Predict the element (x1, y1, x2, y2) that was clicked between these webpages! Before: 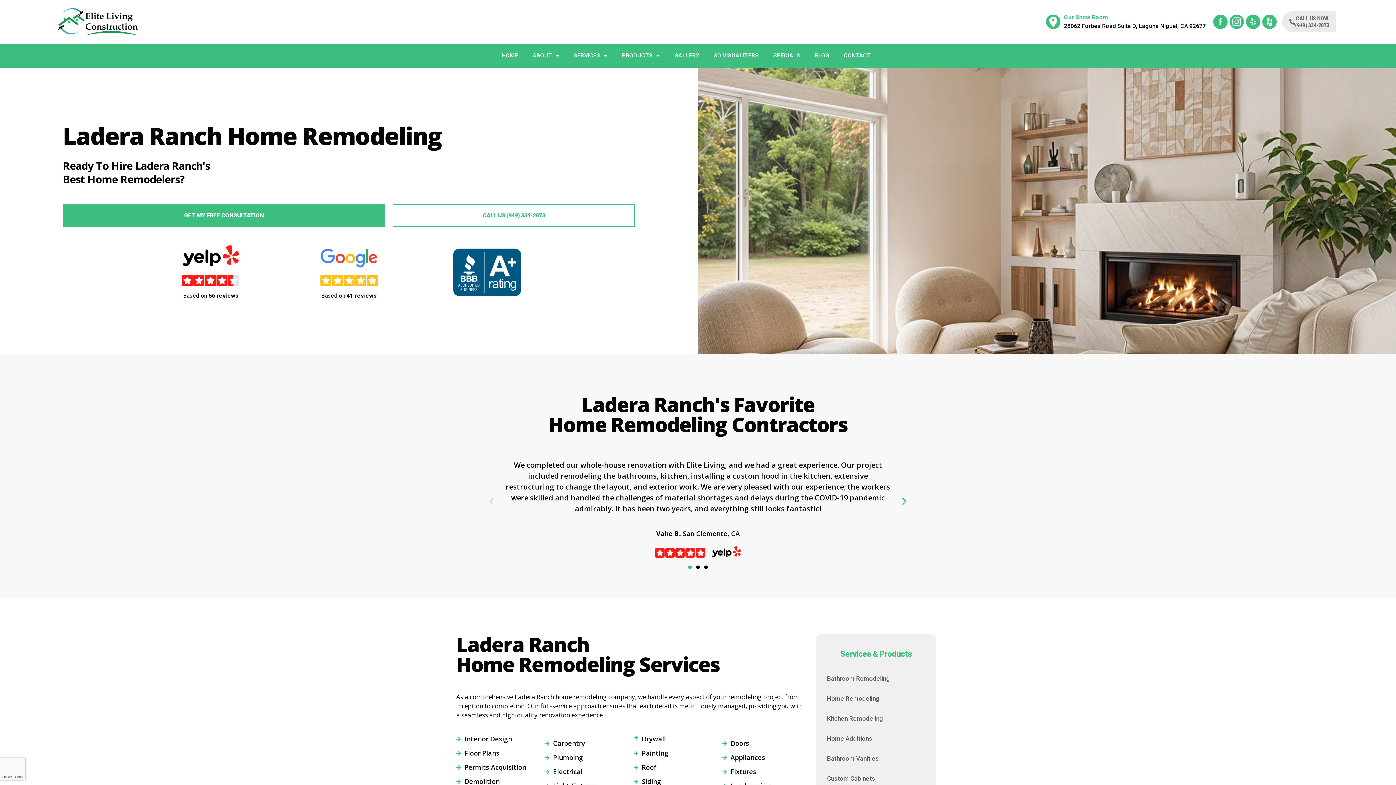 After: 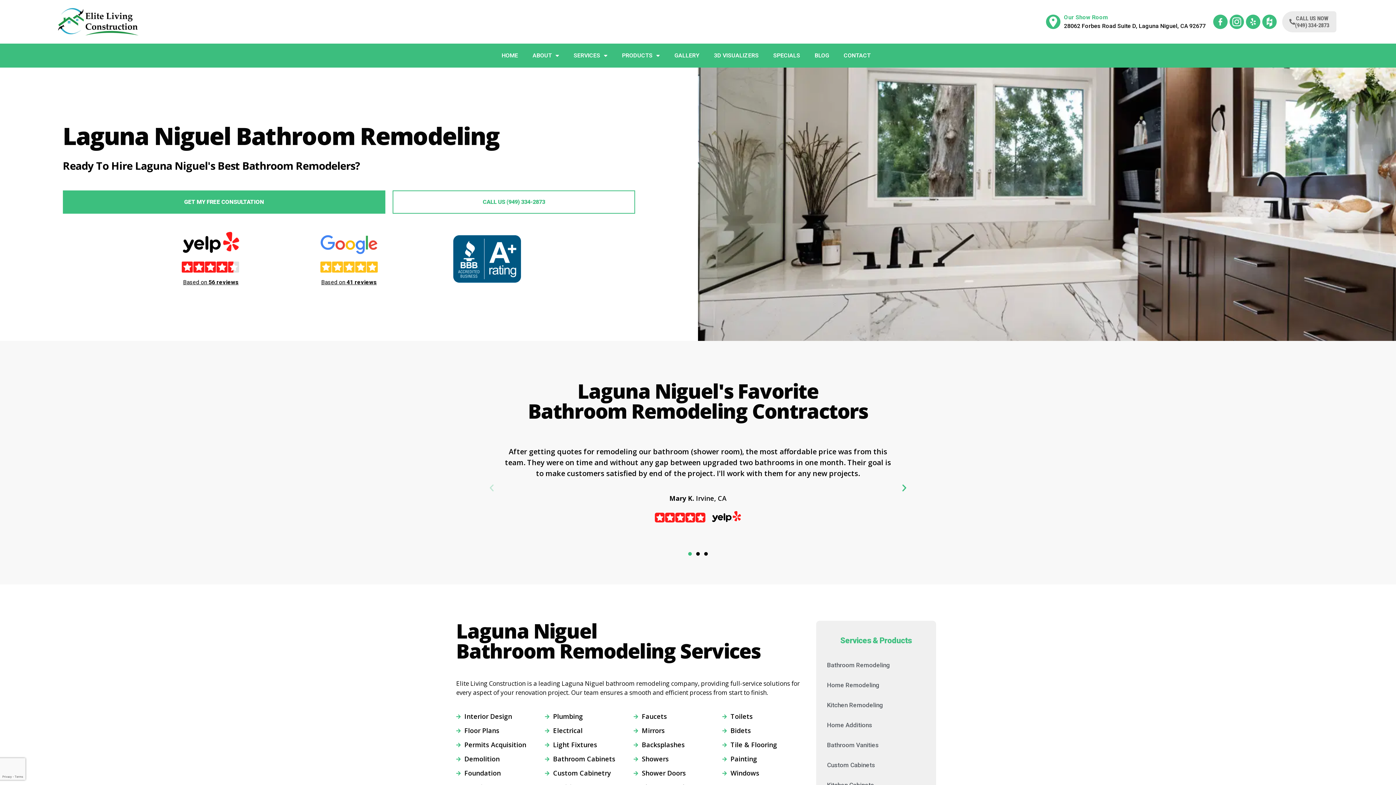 Action: bbox: (823, 670, 929, 687) label: Bathroom Remodeling